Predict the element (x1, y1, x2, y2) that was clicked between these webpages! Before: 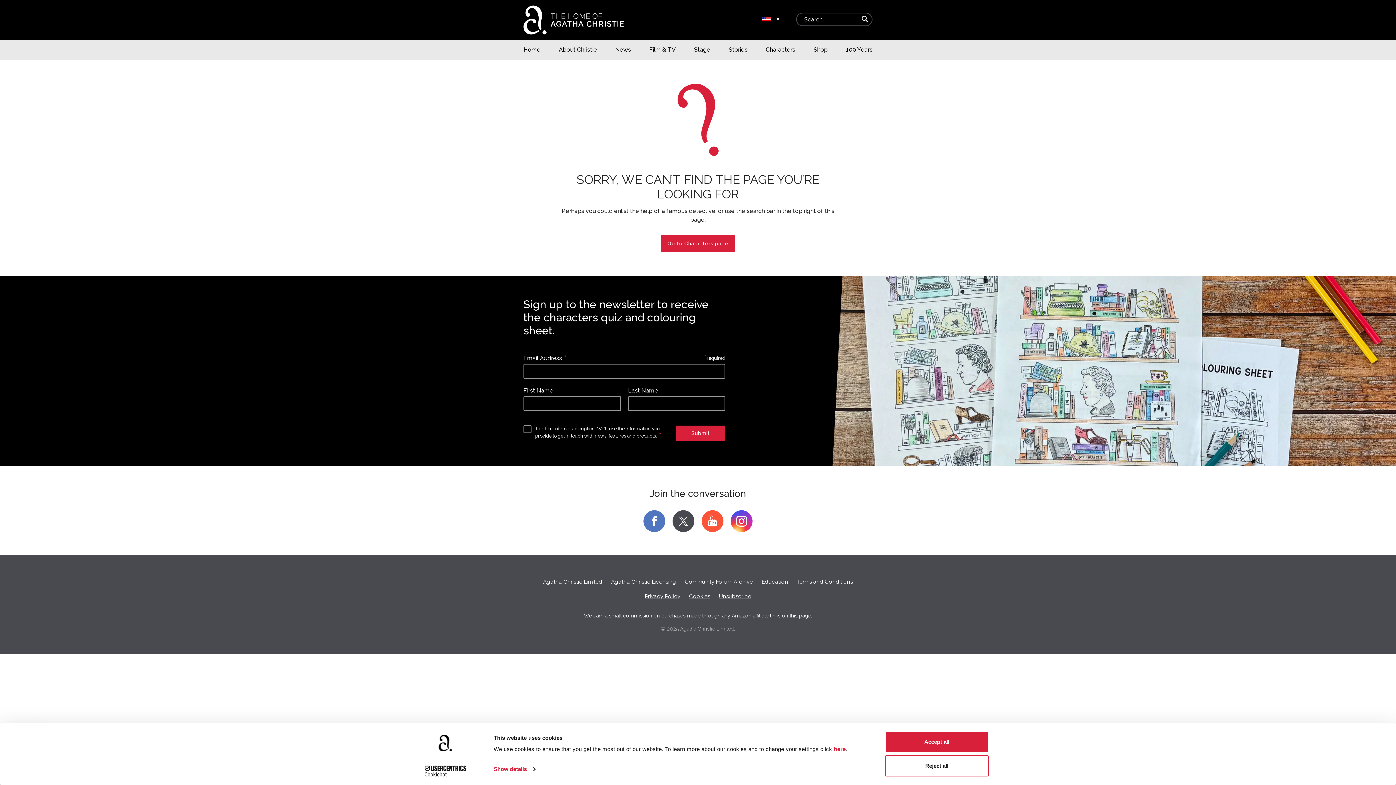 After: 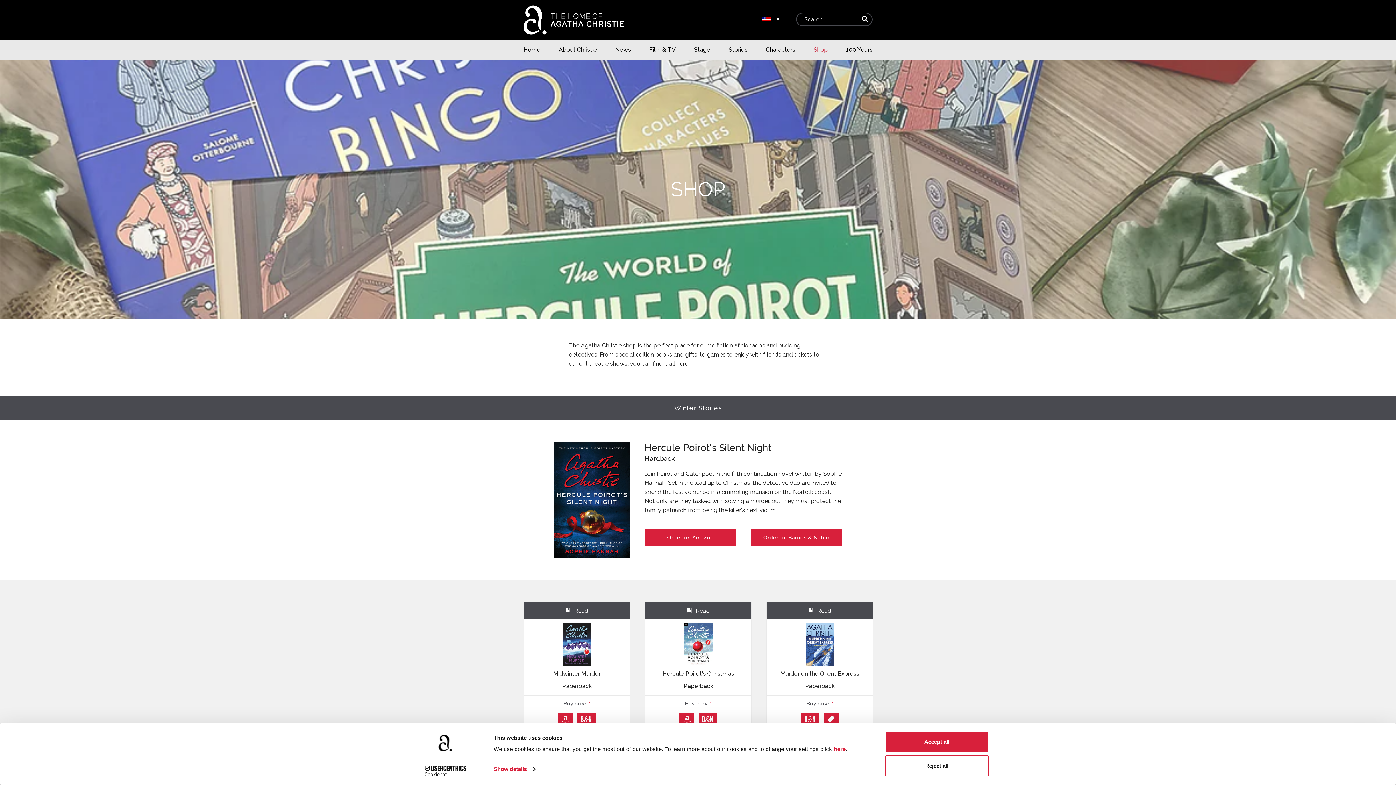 Action: bbox: (813, 44, 827, 55) label: Shop